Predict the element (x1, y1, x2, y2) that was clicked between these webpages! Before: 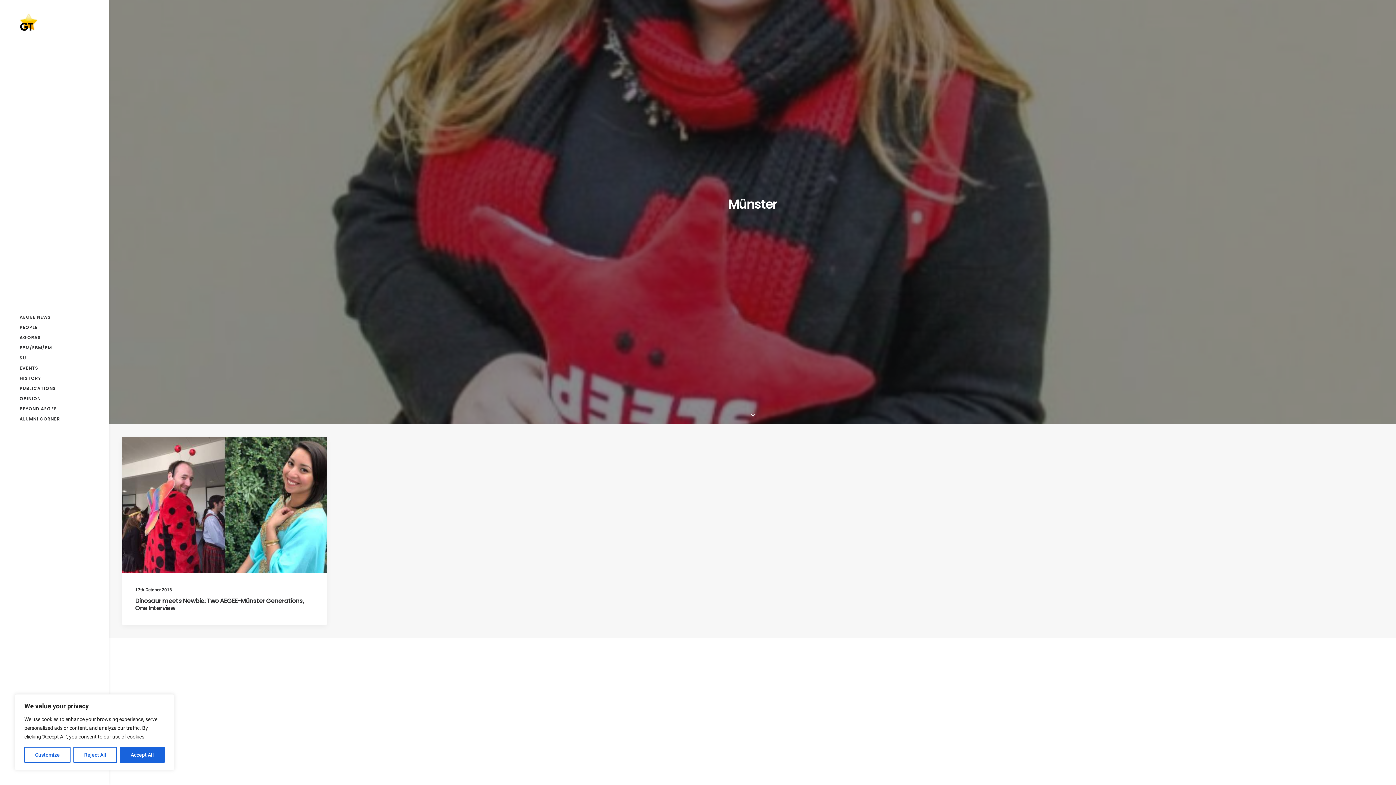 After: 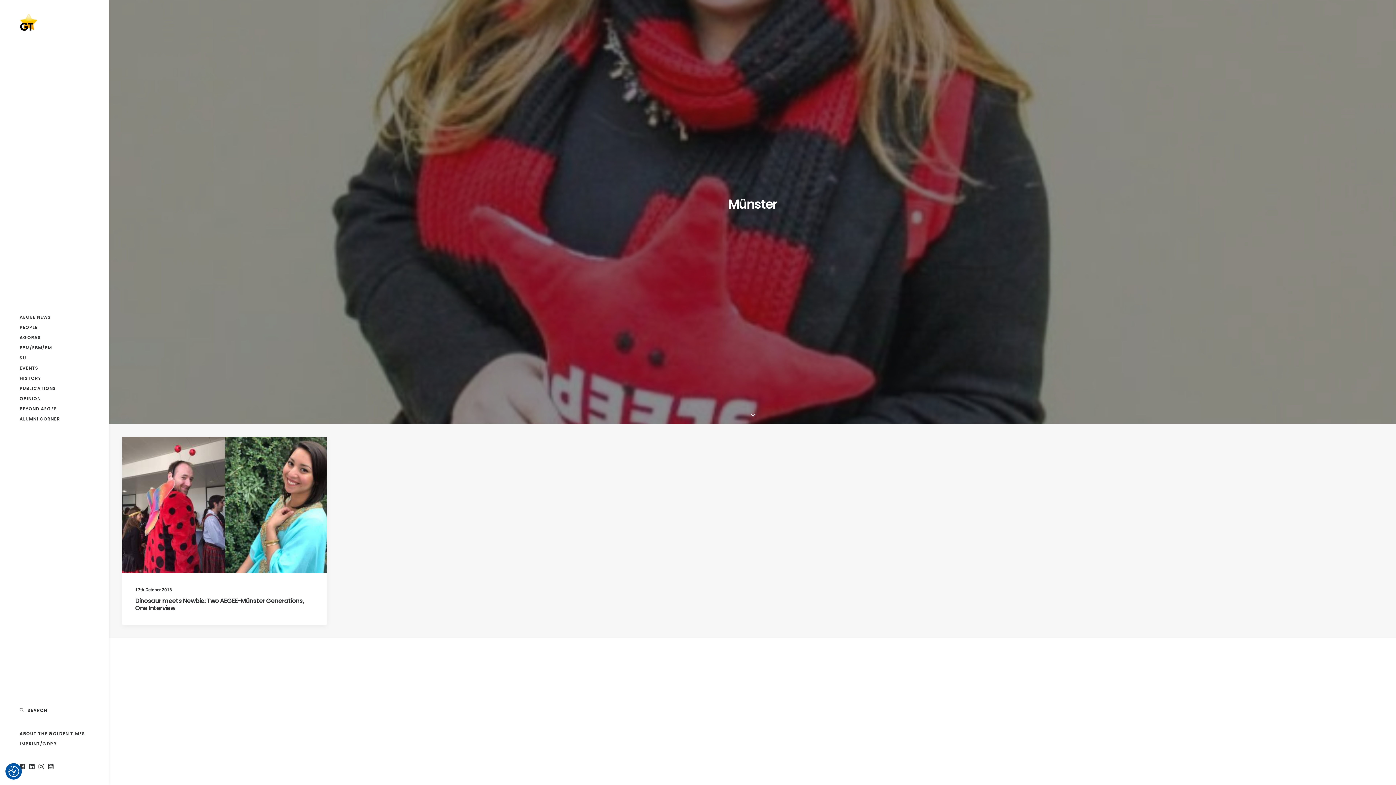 Action: label: Reject All bbox: (73, 747, 117, 763)